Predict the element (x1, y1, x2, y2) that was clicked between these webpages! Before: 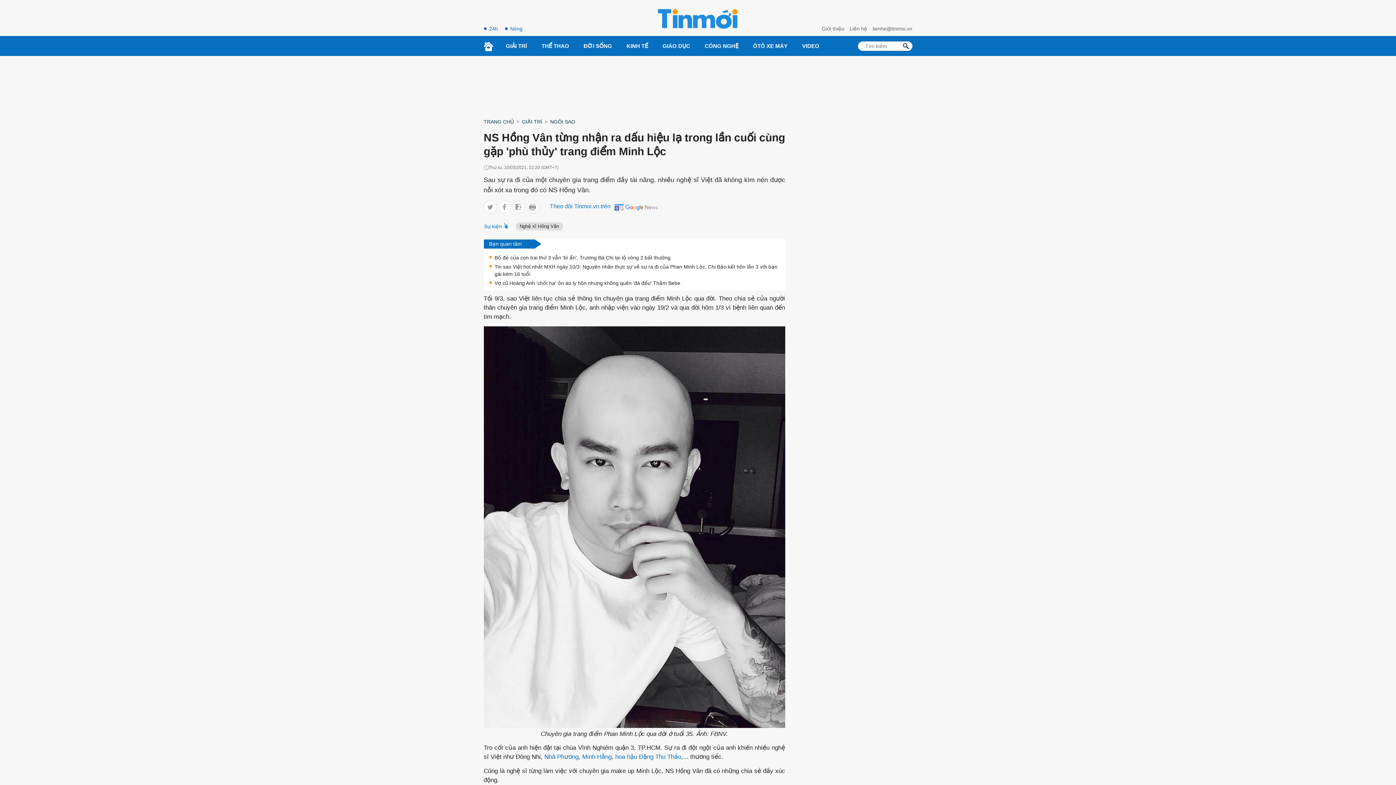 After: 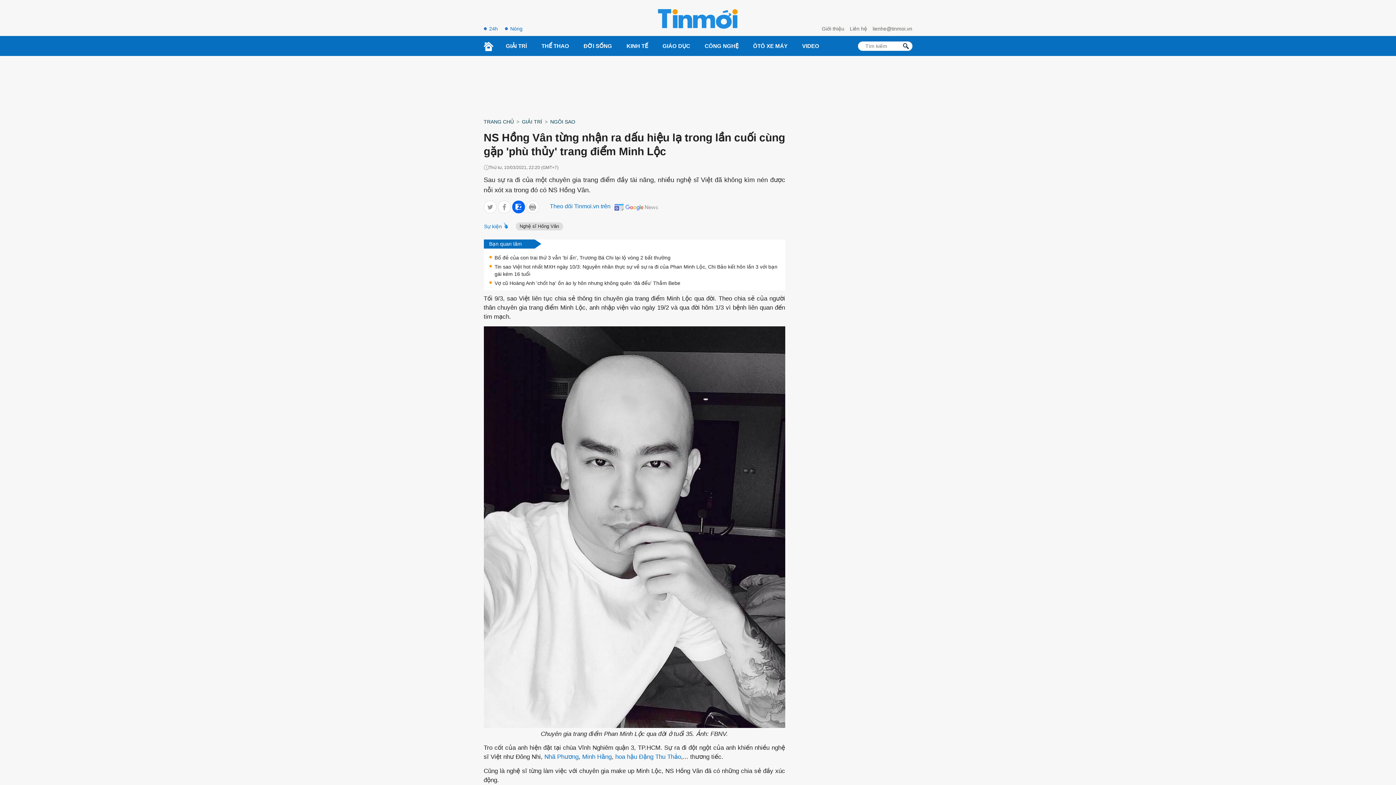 Action: bbox: (512, 200, 524, 213)